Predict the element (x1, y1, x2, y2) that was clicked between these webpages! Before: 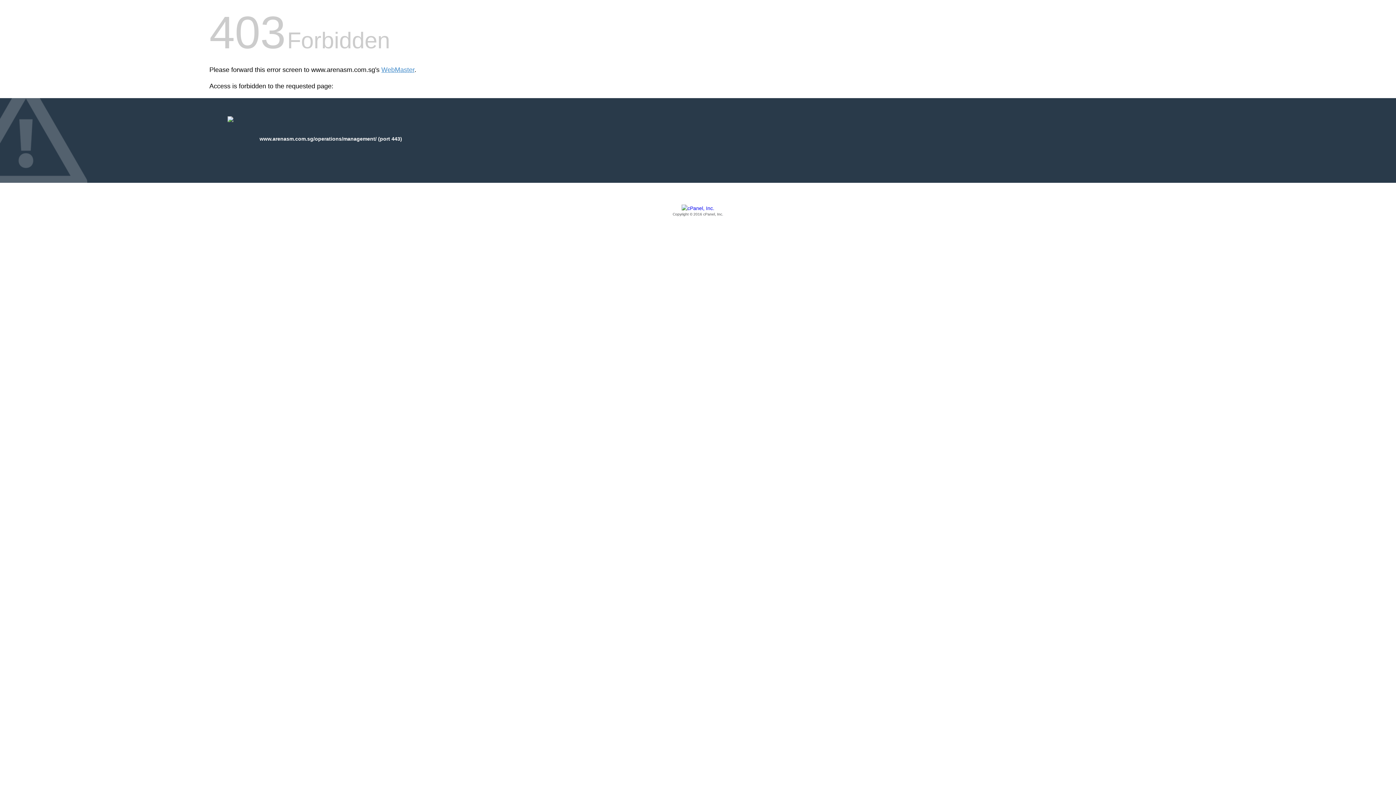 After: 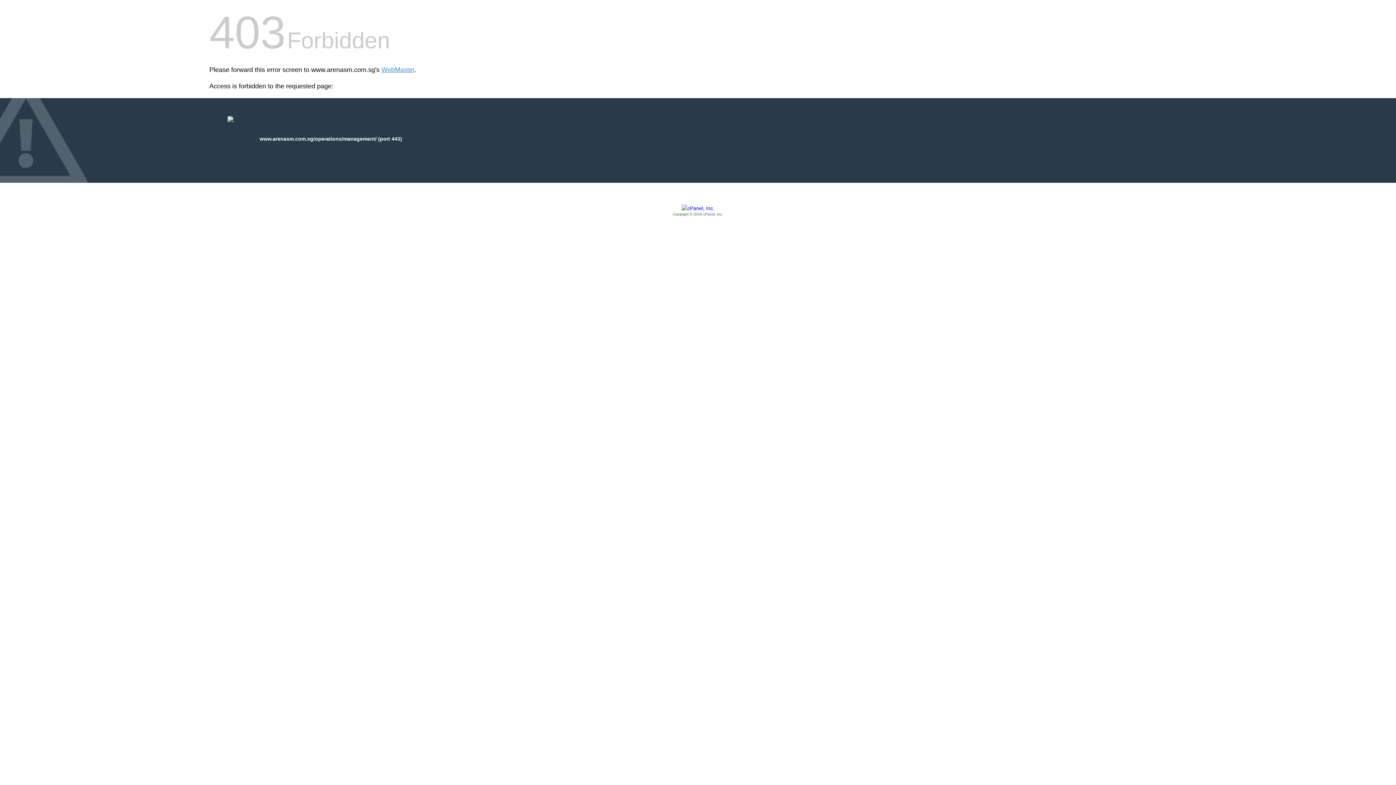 Action: label: Copyright © 2016 cPanel, Inc. bbox: (209, 205, 1186, 217)